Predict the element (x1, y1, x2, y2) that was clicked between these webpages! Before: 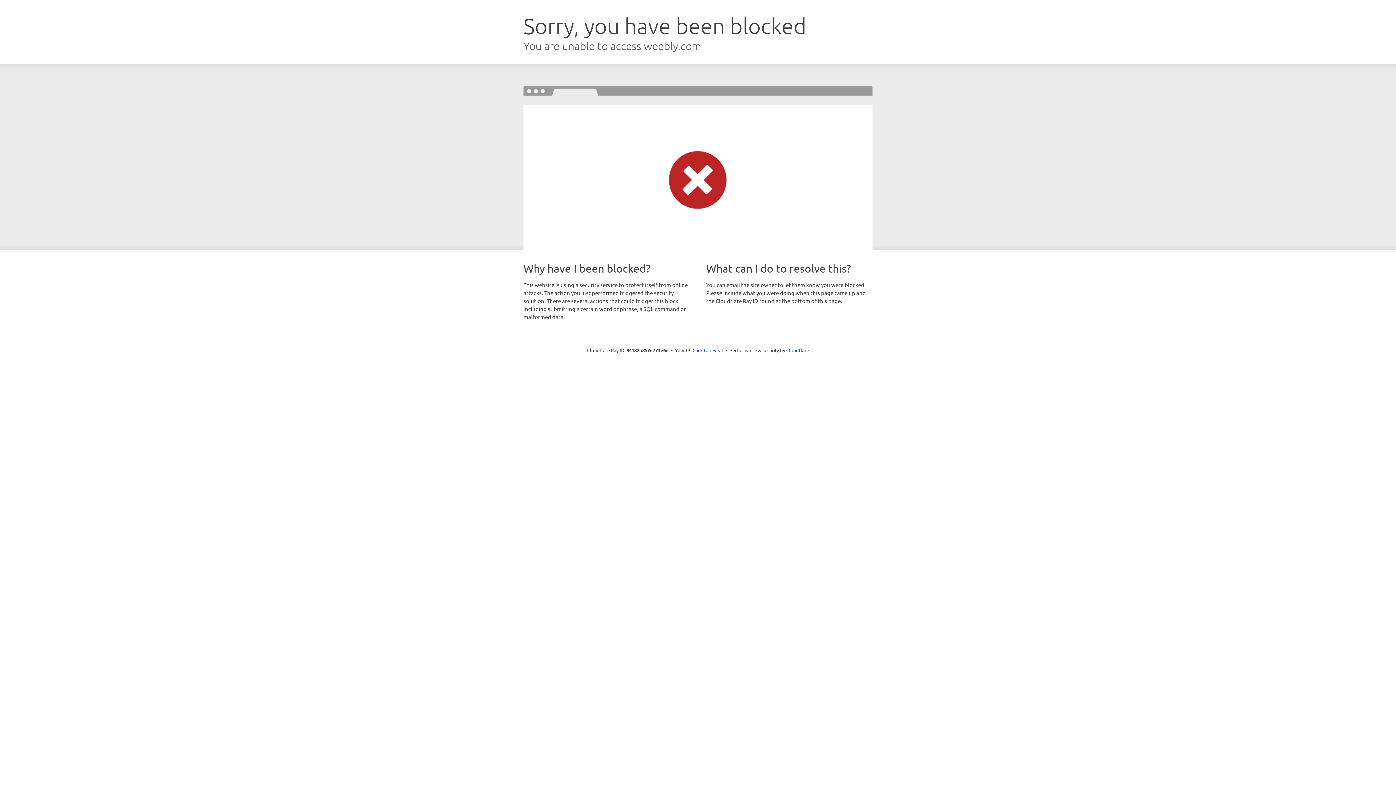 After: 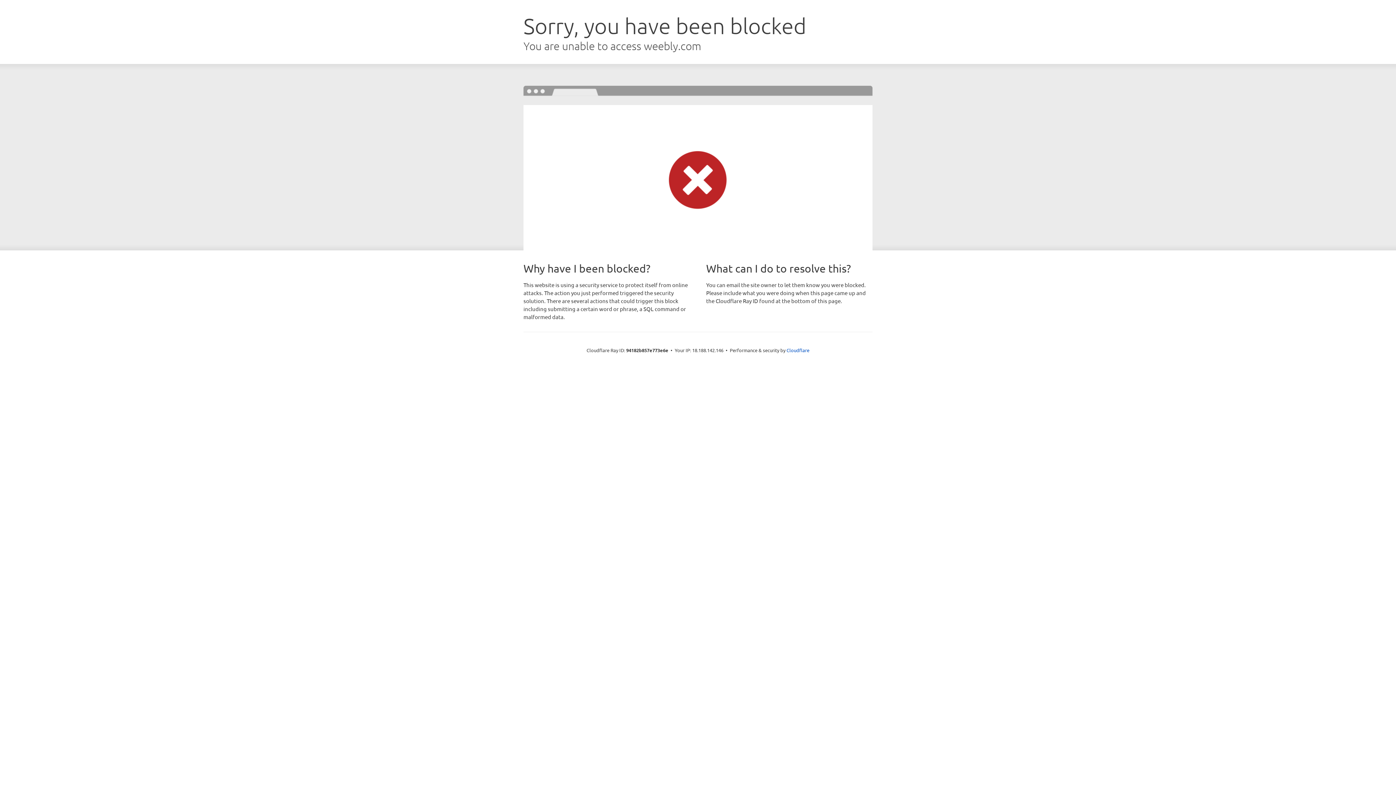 Action: bbox: (692, 346, 723, 353) label: Click to reveal